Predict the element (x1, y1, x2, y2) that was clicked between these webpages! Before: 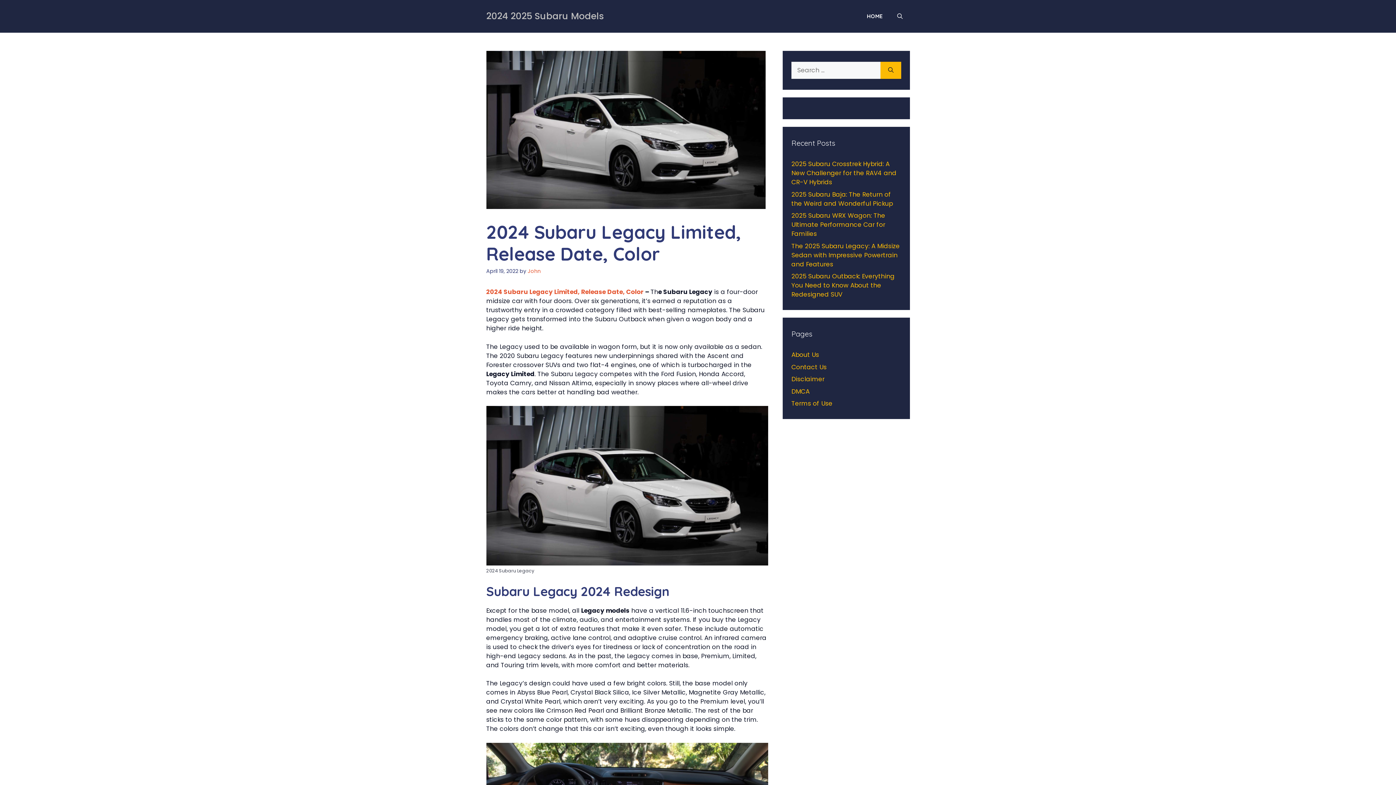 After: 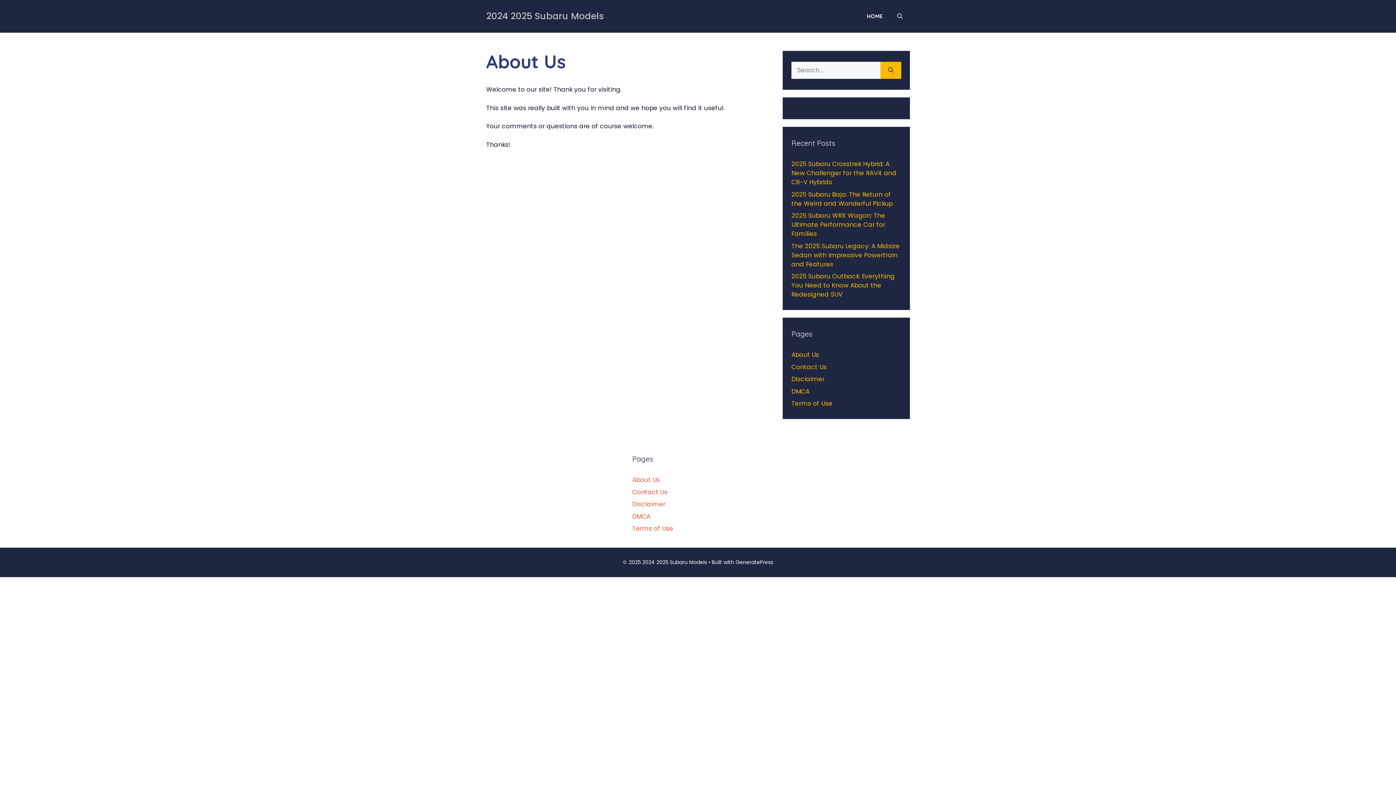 Action: bbox: (791, 350, 819, 359) label: About Us